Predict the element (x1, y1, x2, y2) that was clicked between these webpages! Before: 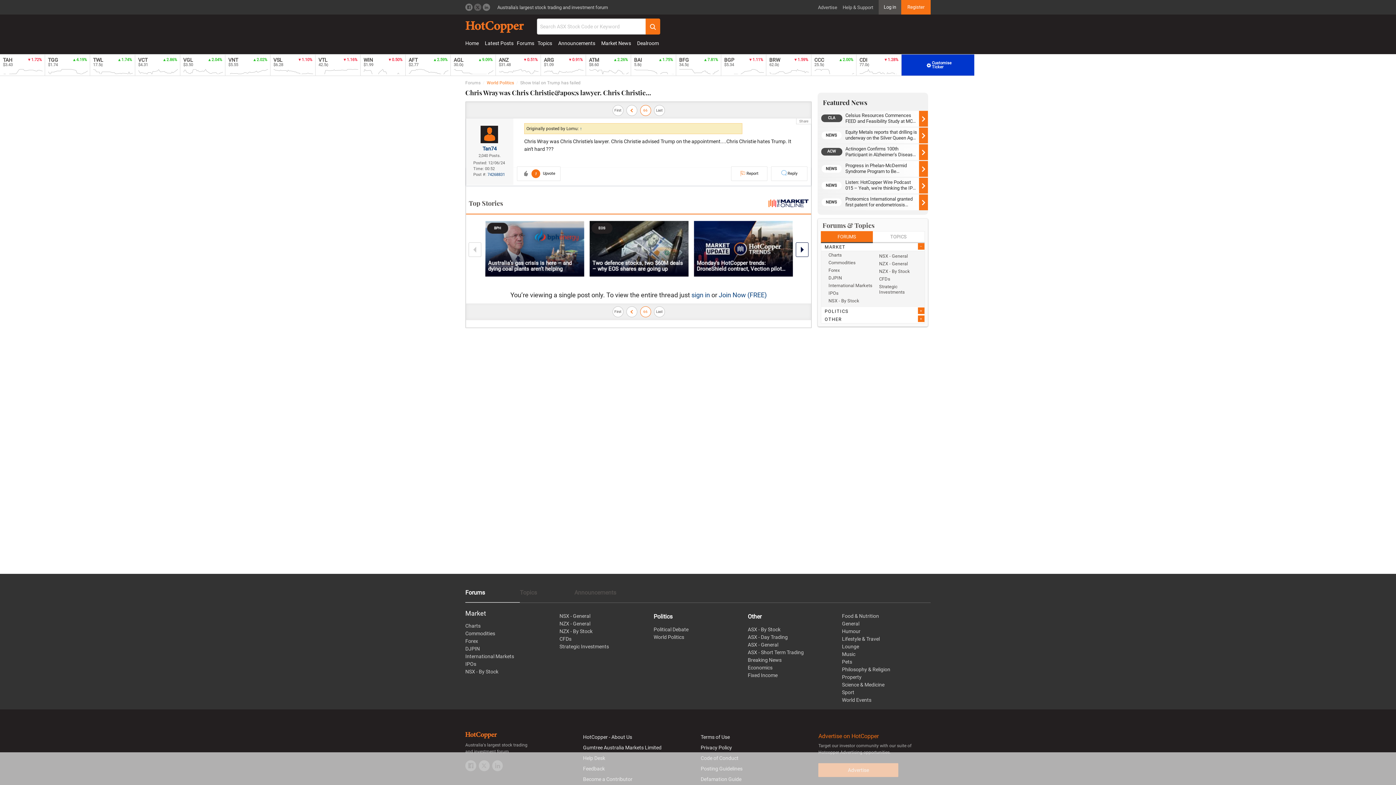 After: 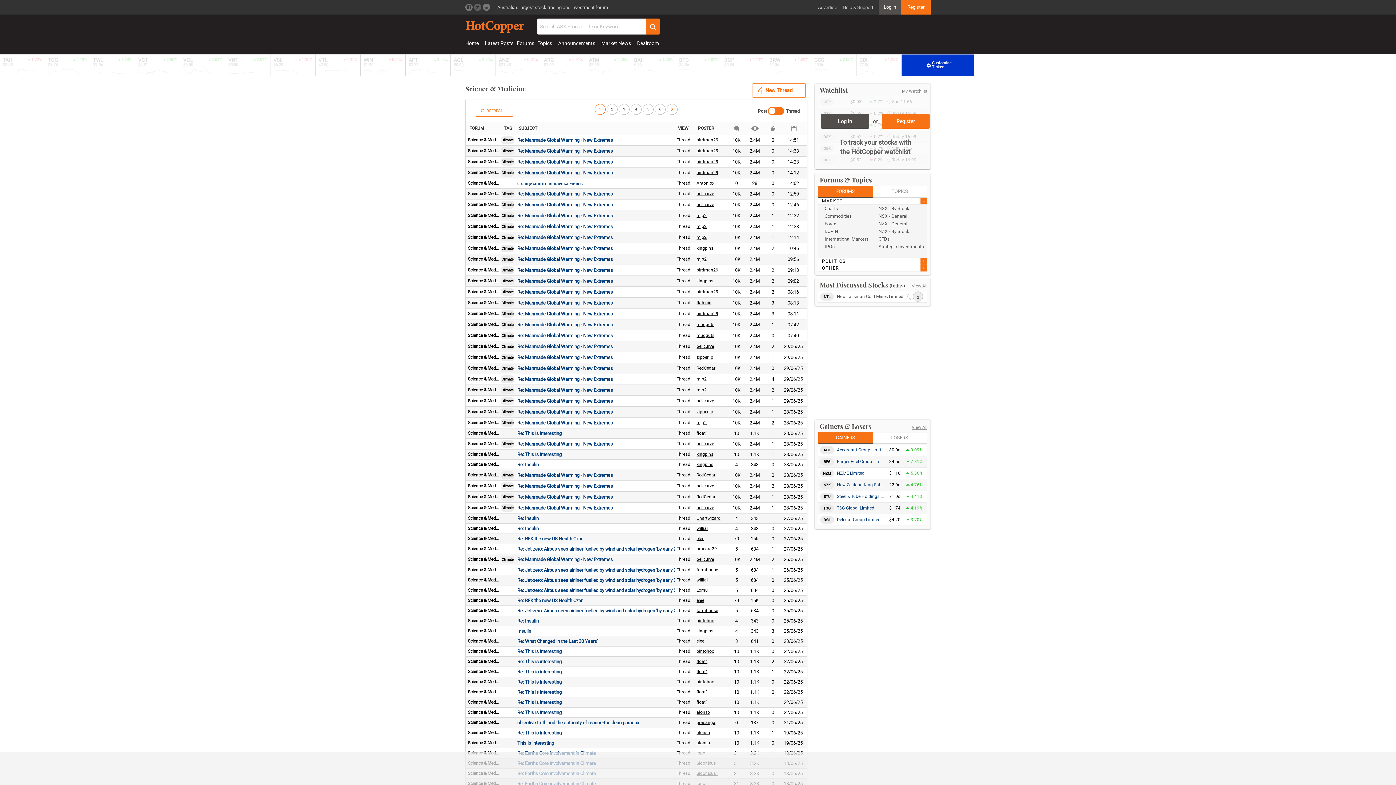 Action: bbox: (842, 682, 884, 688) label: Science & Medicine